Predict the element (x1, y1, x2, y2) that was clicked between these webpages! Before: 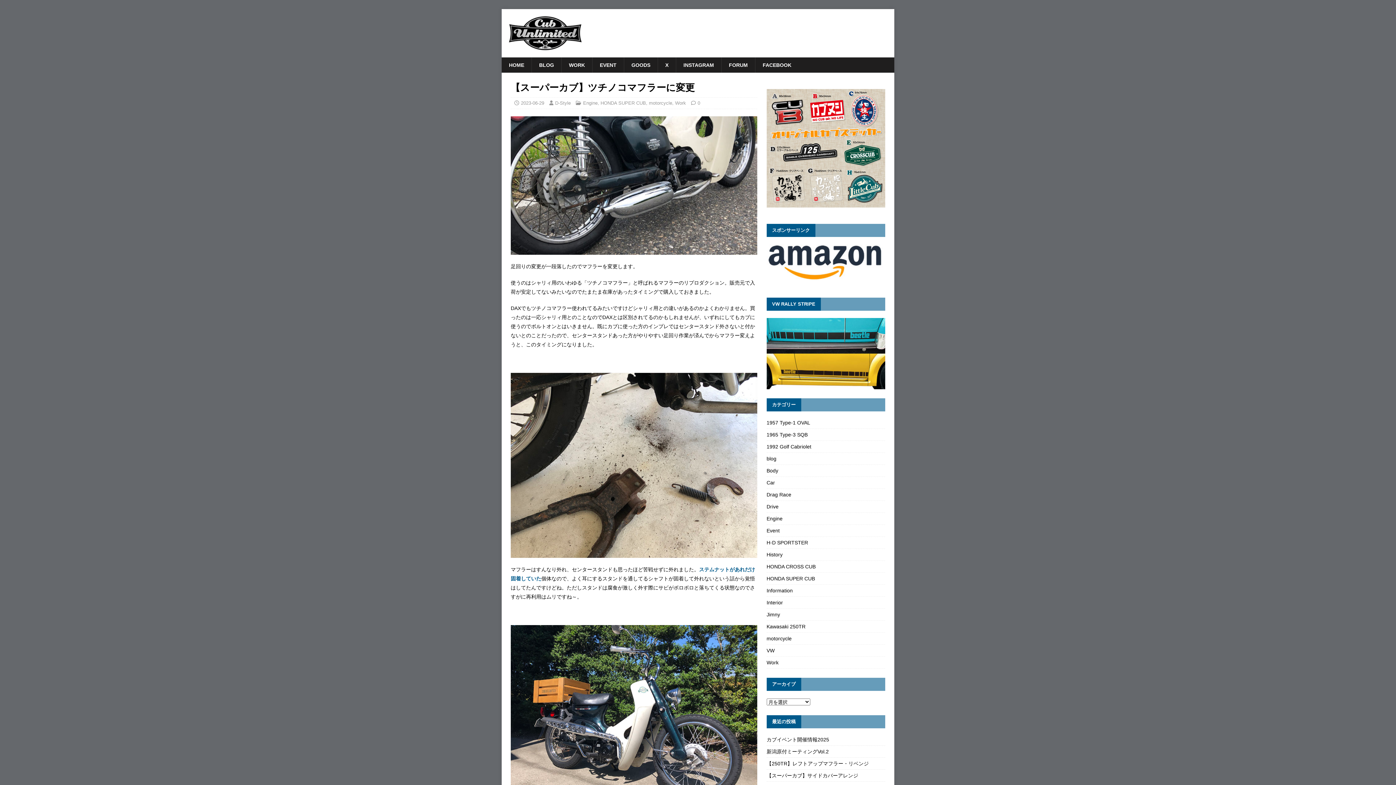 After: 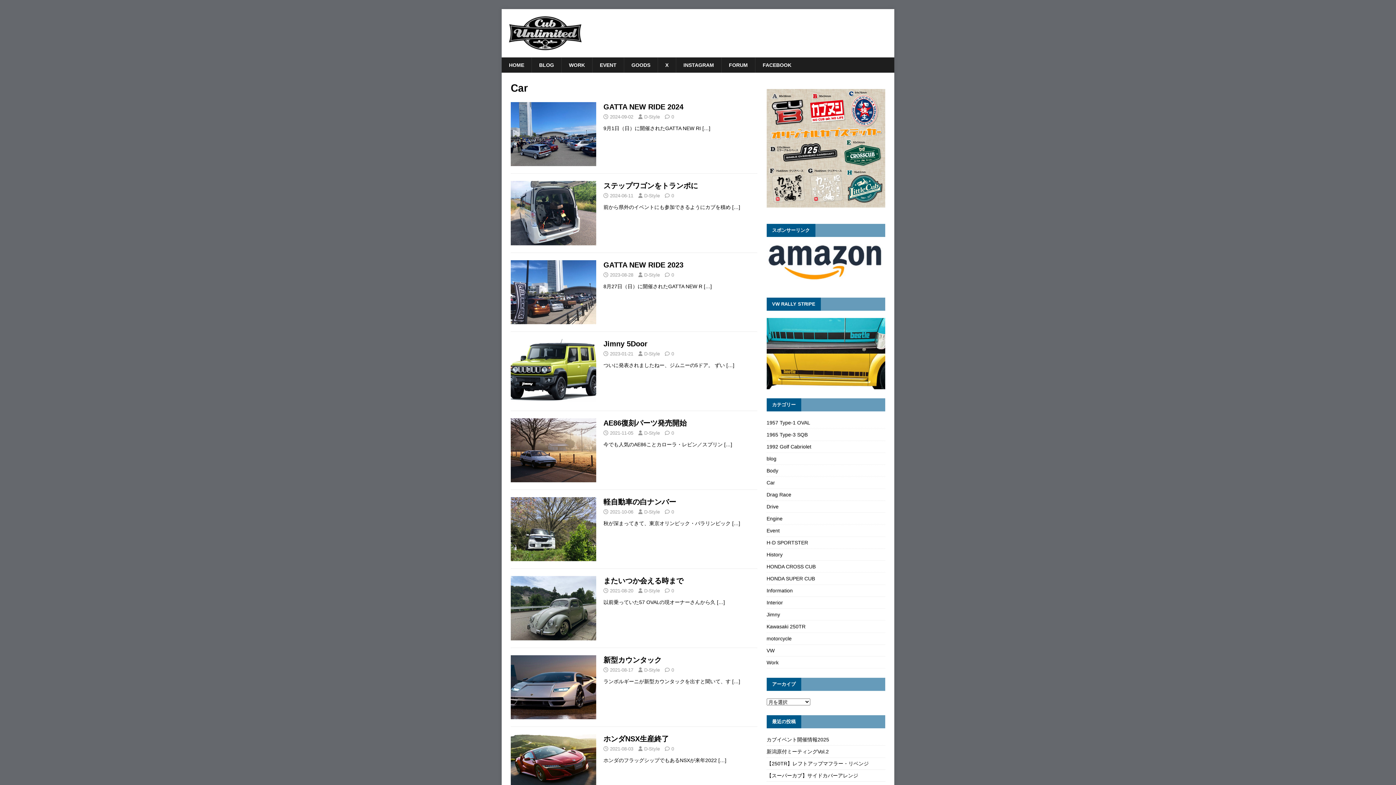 Action: label: Car bbox: (766, 477, 885, 488)